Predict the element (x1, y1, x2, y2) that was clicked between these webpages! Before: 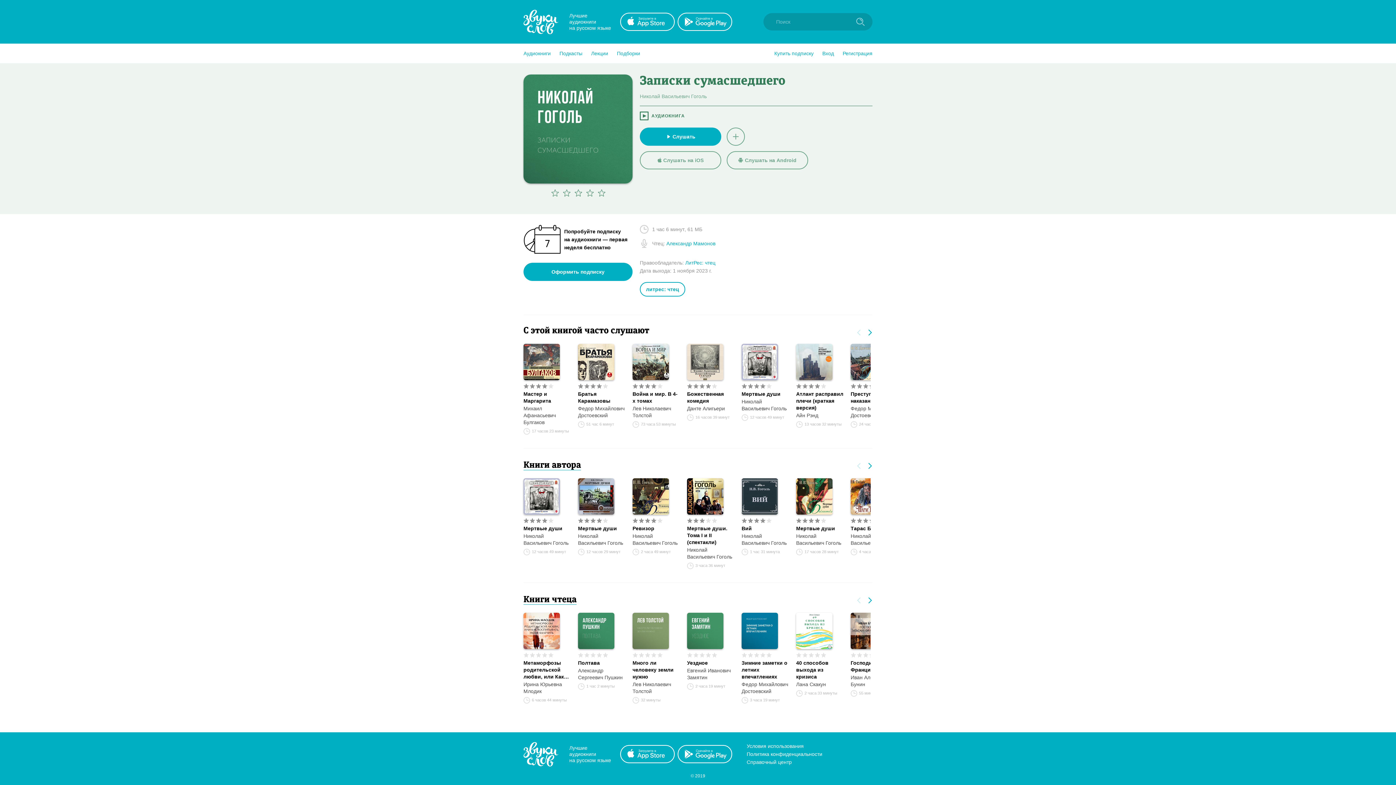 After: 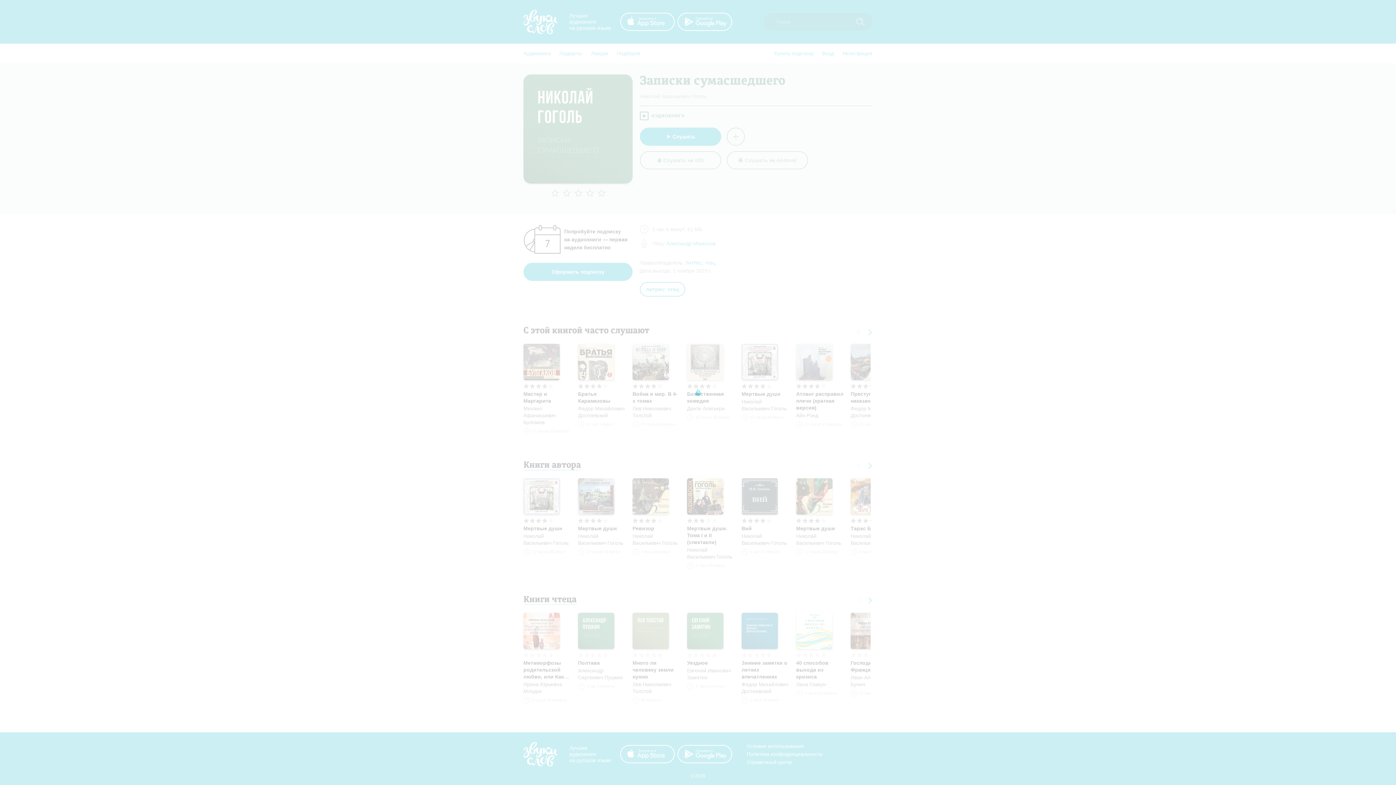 Action: bbox: (632, 478, 669, 514)